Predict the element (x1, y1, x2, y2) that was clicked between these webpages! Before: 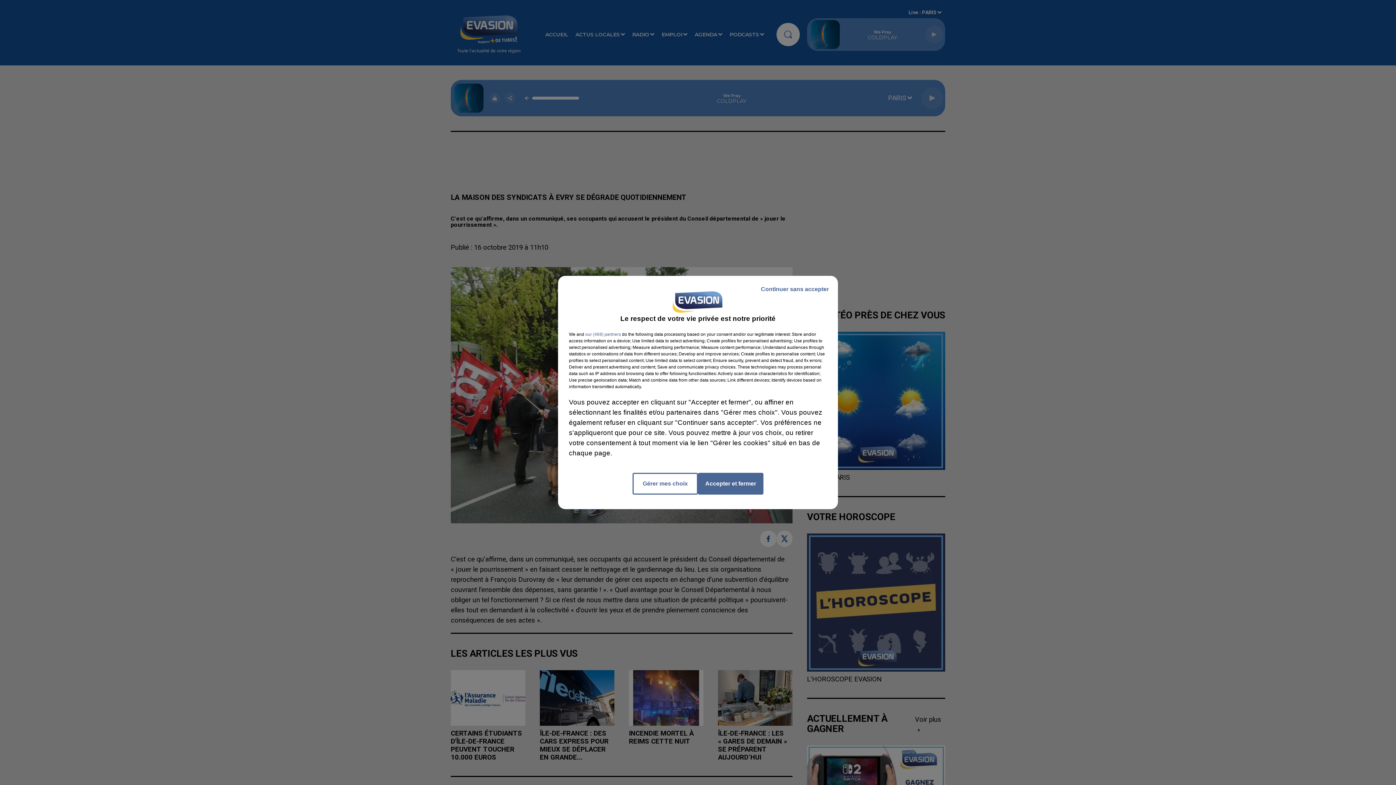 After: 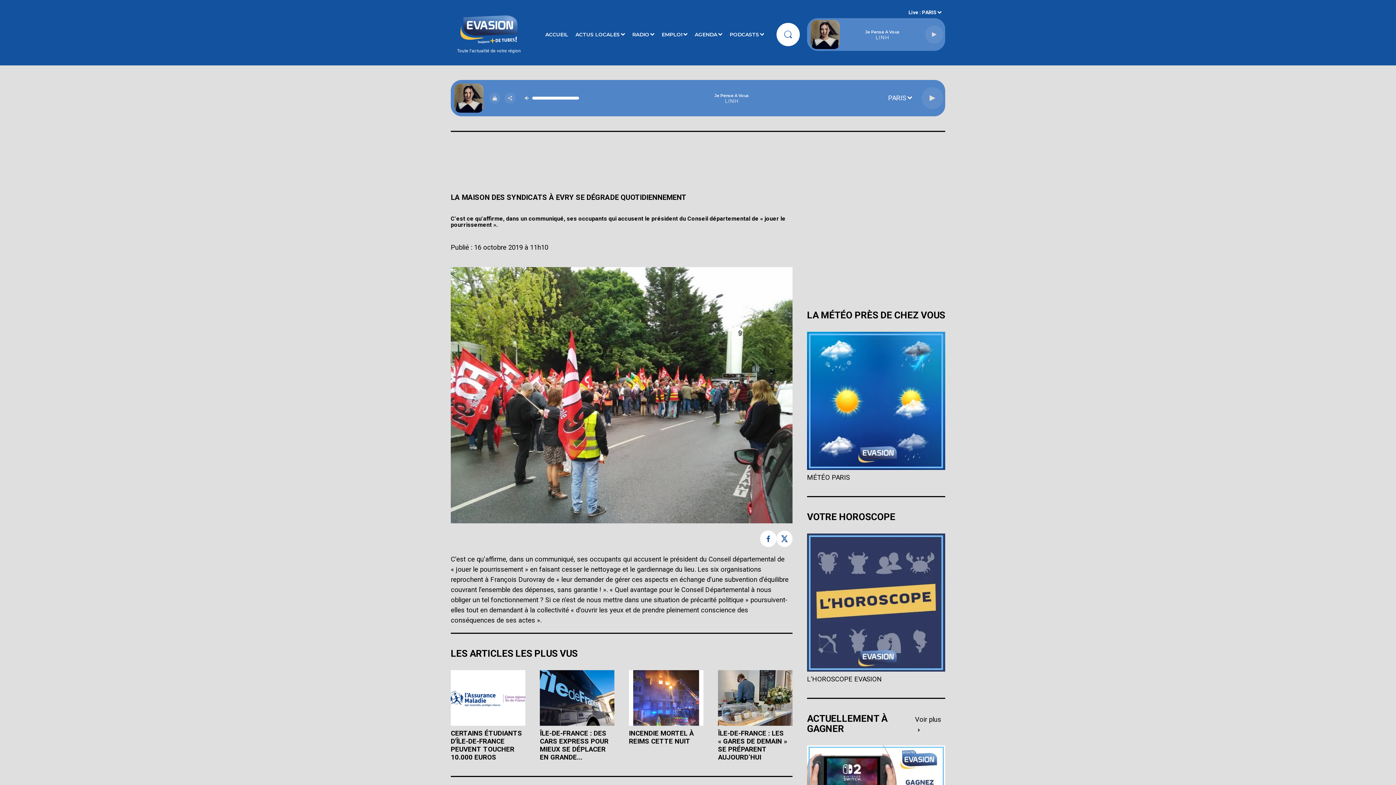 Action: label: Continuer sans accepter bbox: (755, 279, 834, 299)